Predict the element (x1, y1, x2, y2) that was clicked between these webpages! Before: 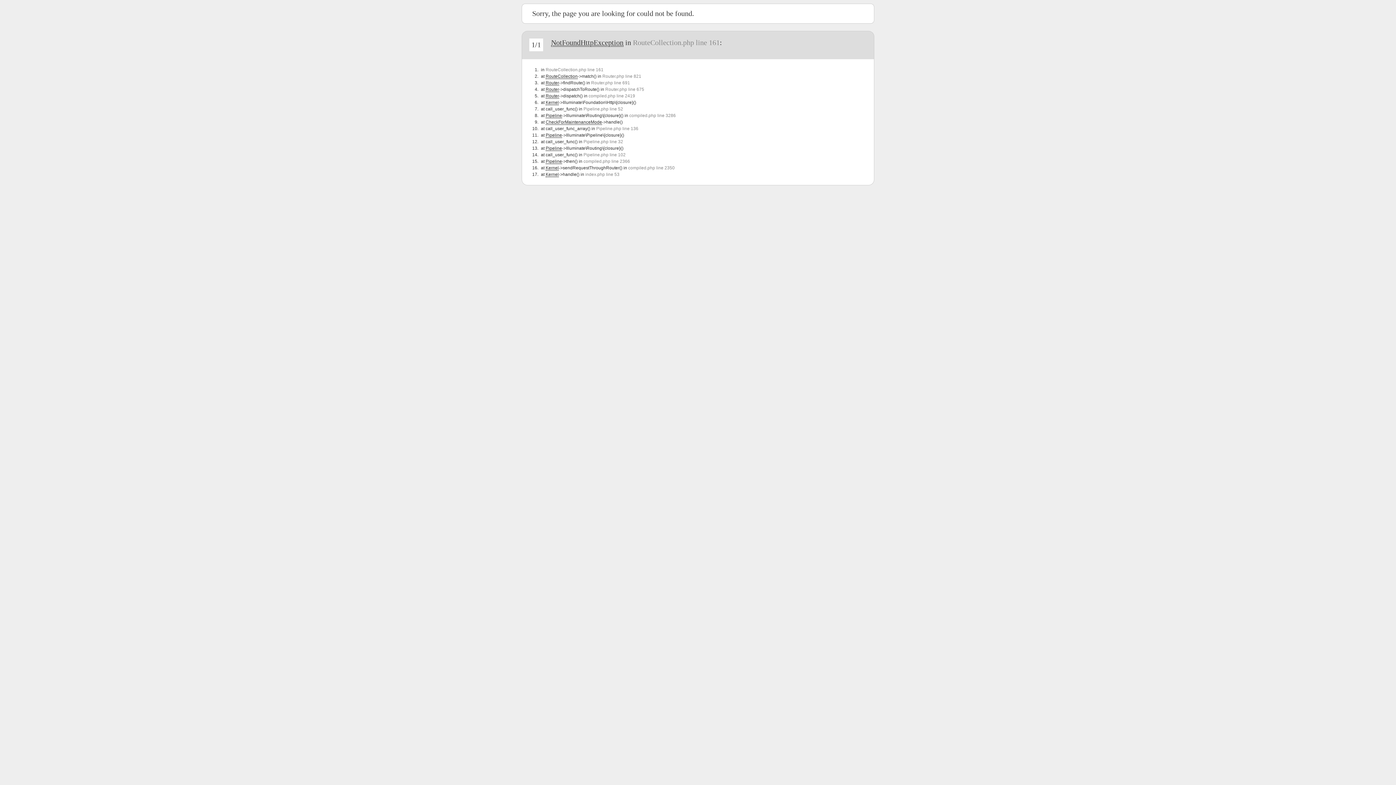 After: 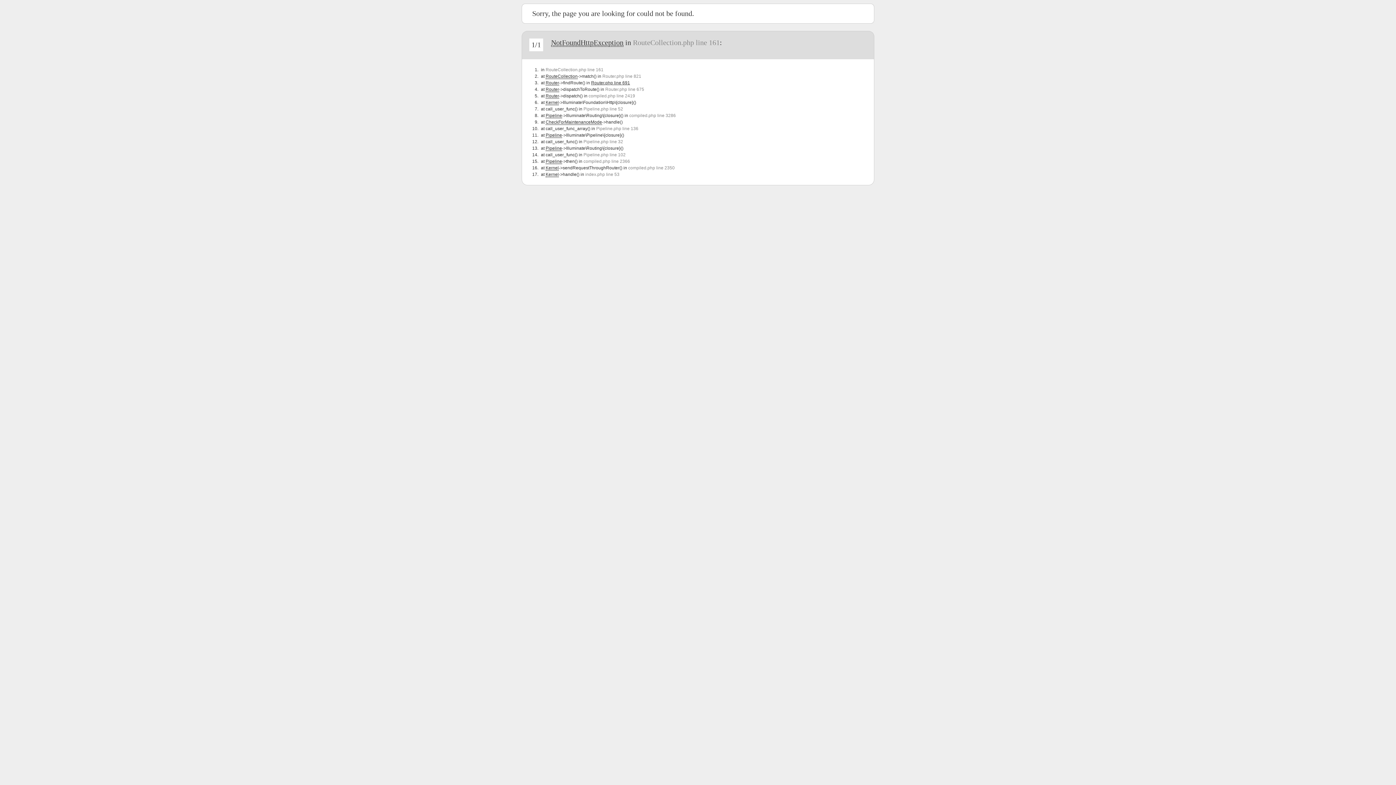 Action: bbox: (591, 80, 630, 85) label: Router.php line 691